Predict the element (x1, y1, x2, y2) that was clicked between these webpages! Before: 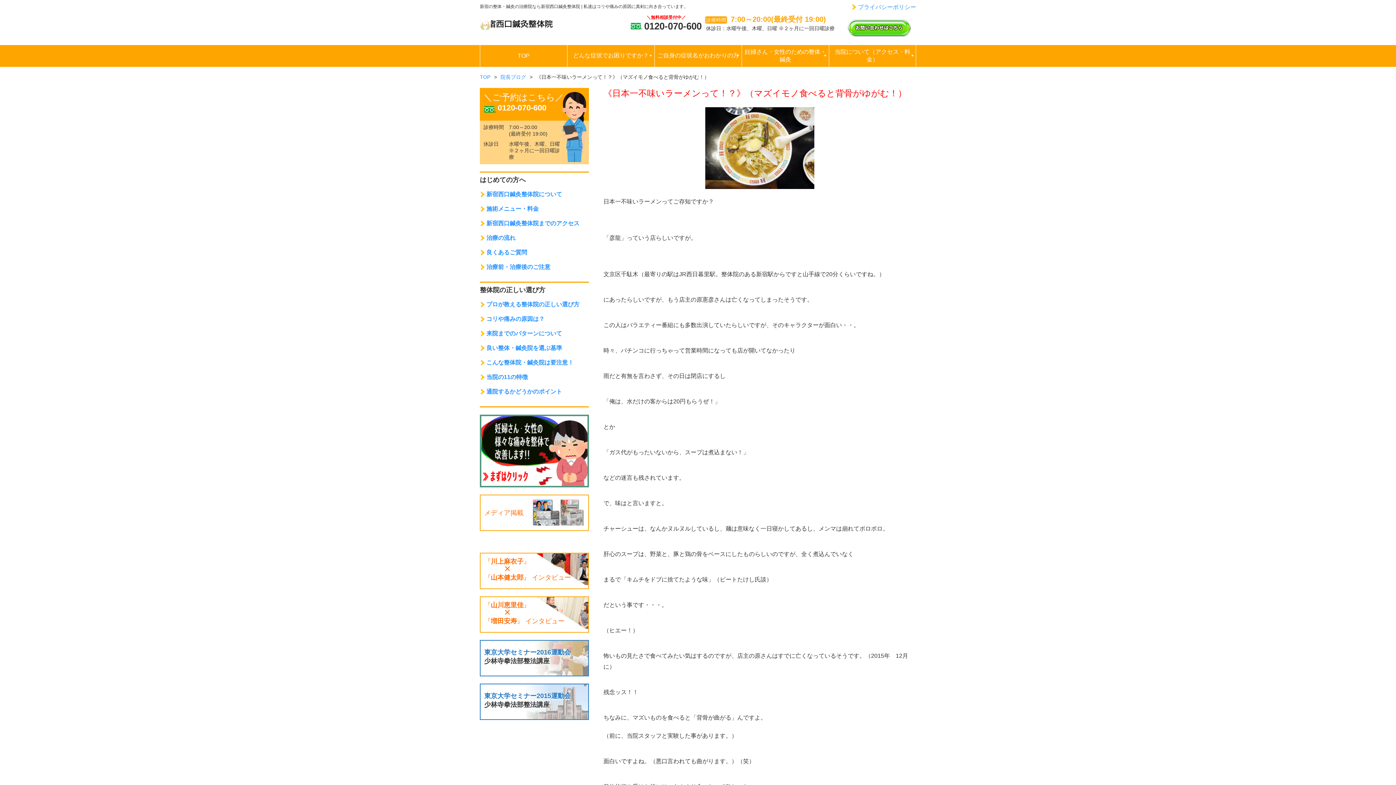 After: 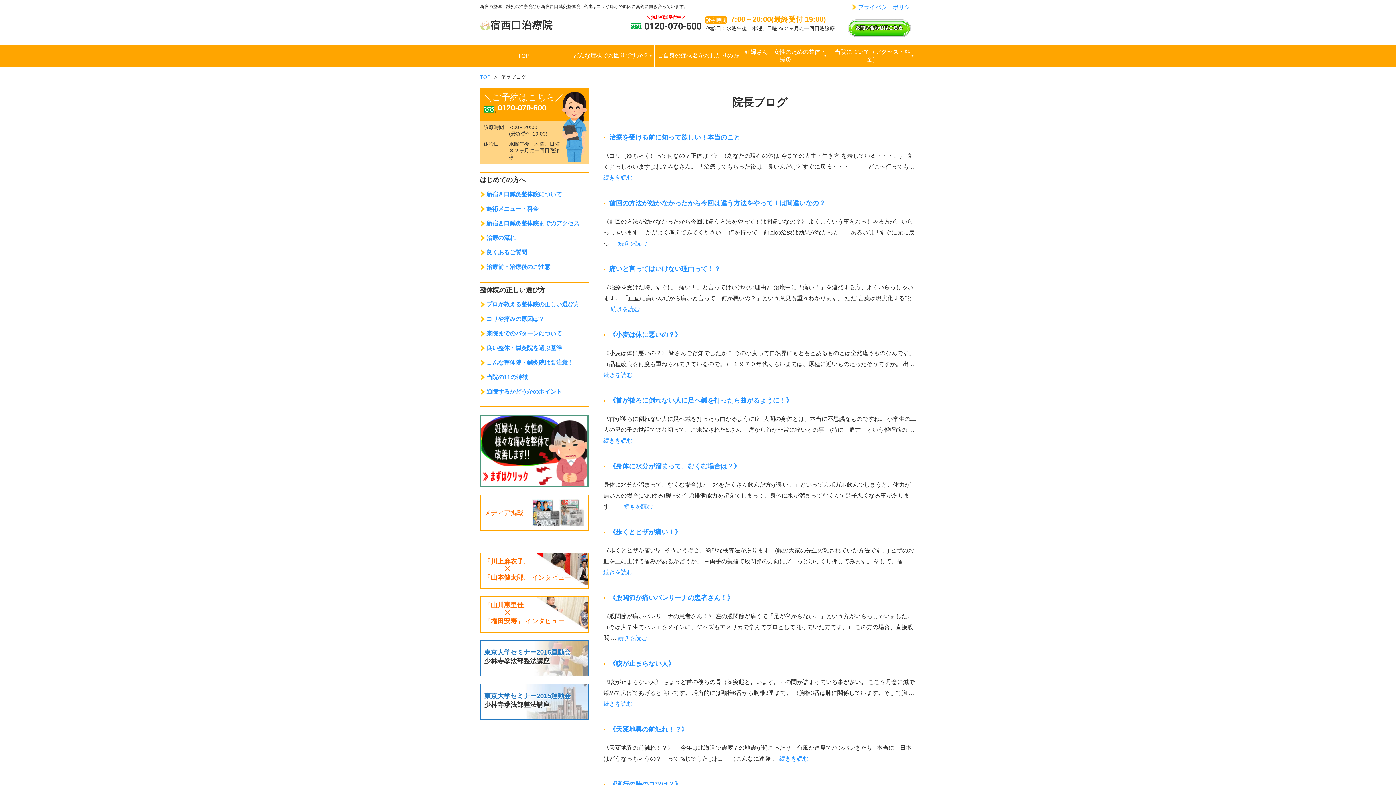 Action: bbox: (500, 74, 526, 79) label: 院長ブログ